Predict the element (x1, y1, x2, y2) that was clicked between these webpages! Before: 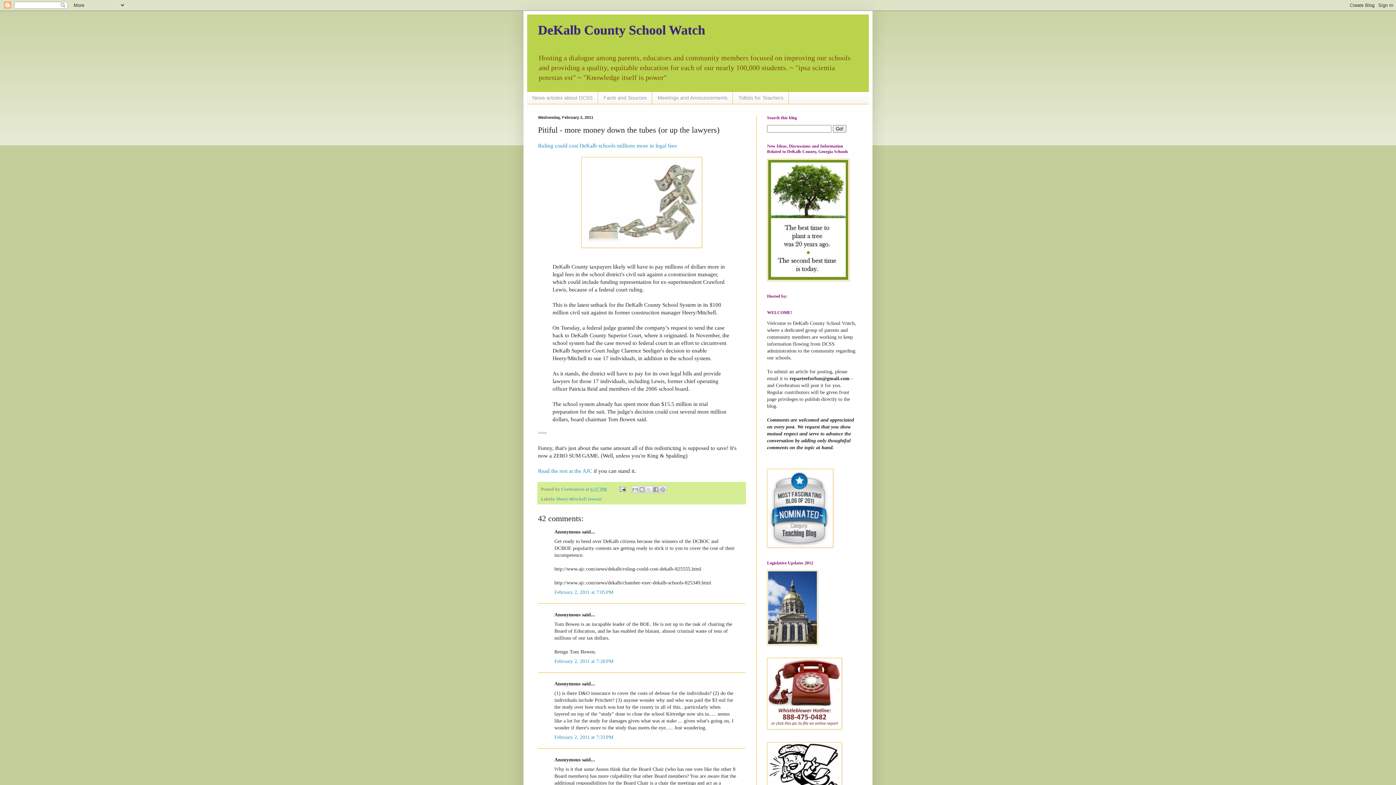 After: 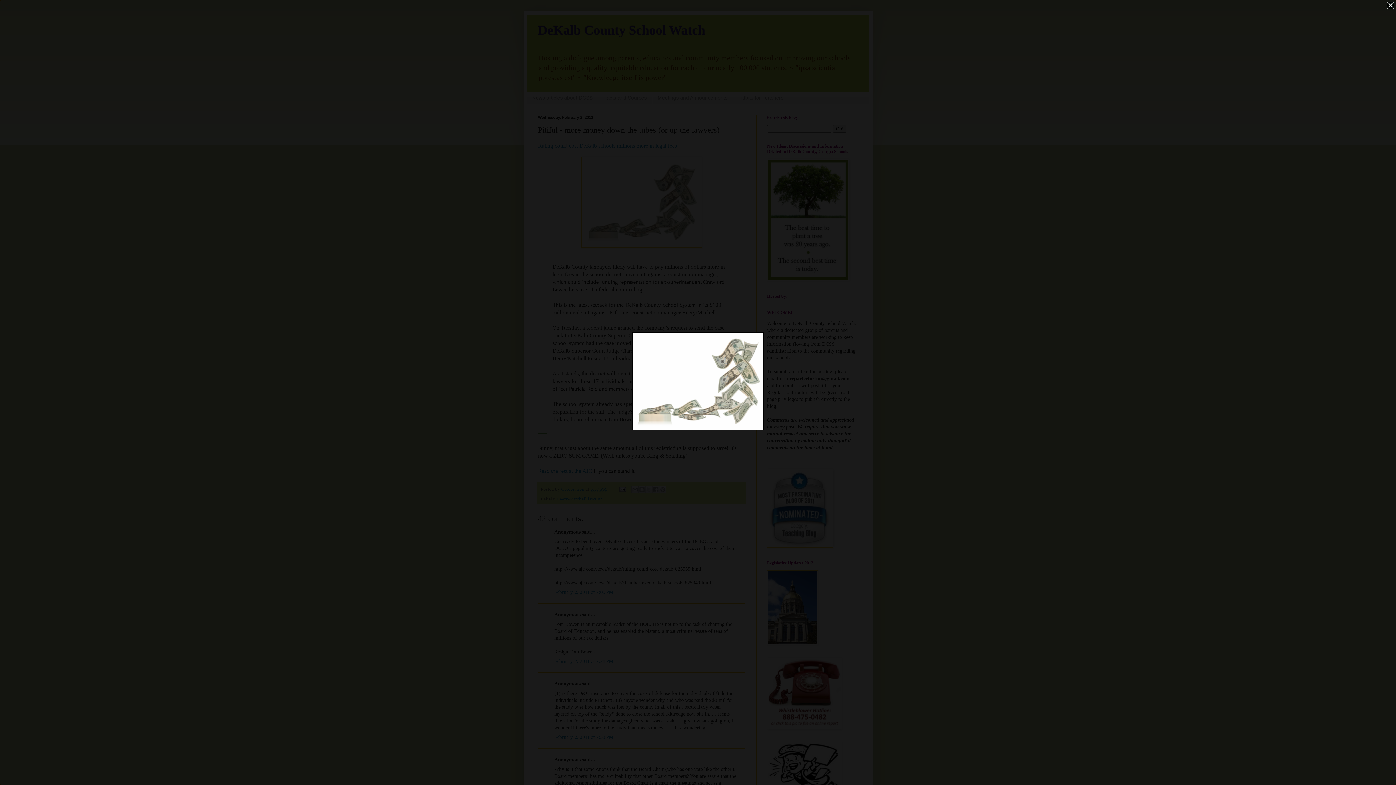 Action: bbox: (581, 242, 702, 249)